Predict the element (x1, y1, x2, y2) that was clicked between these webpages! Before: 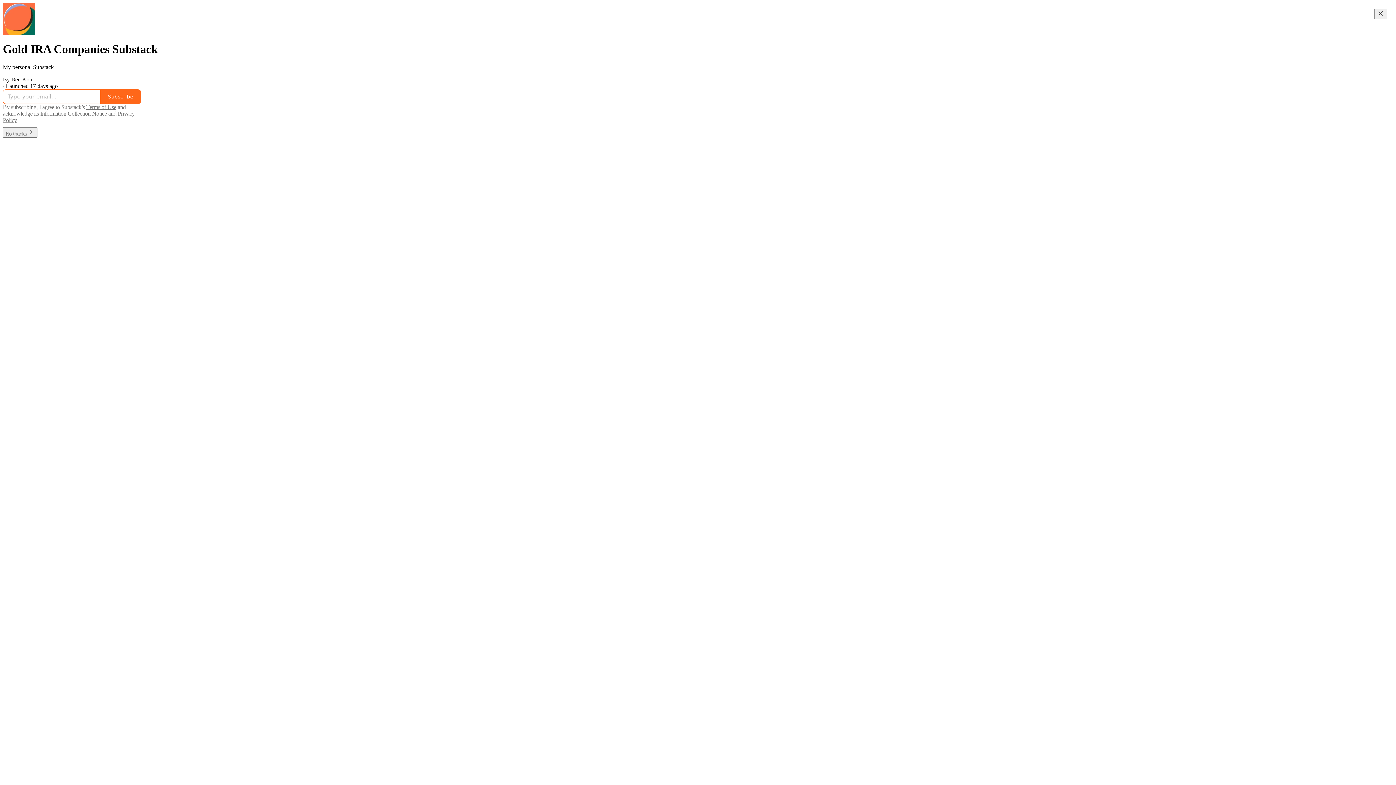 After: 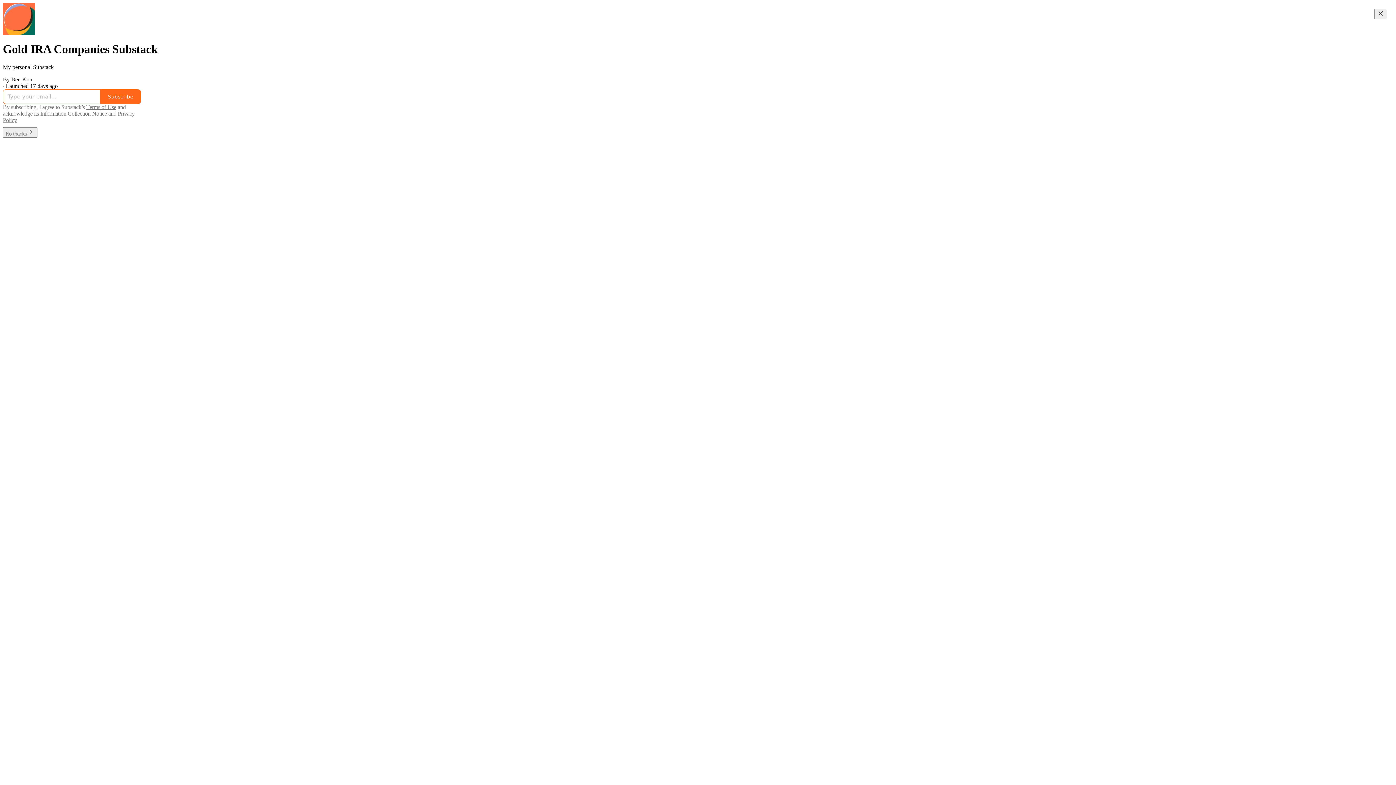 Action: bbox: (86, 103, 116, 110) label: Terms of Use